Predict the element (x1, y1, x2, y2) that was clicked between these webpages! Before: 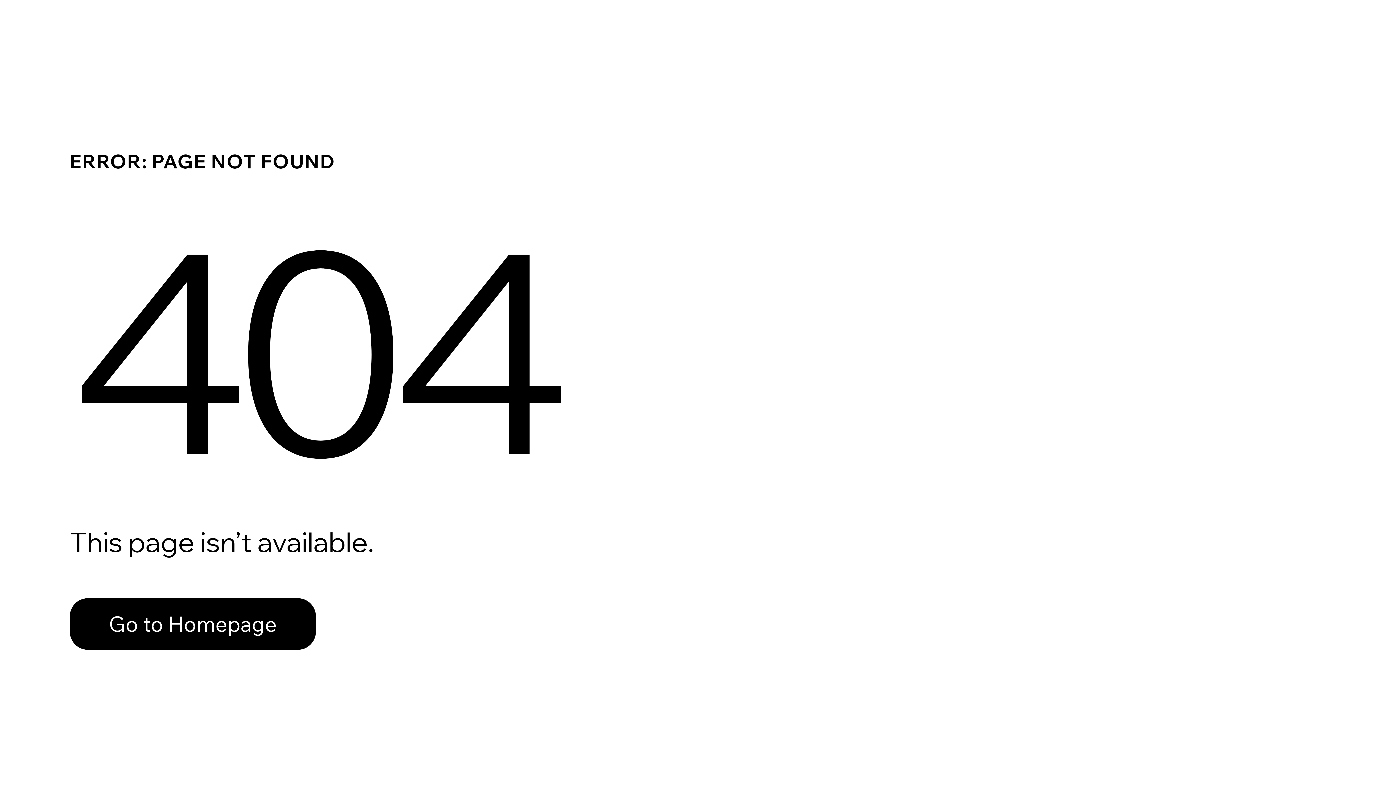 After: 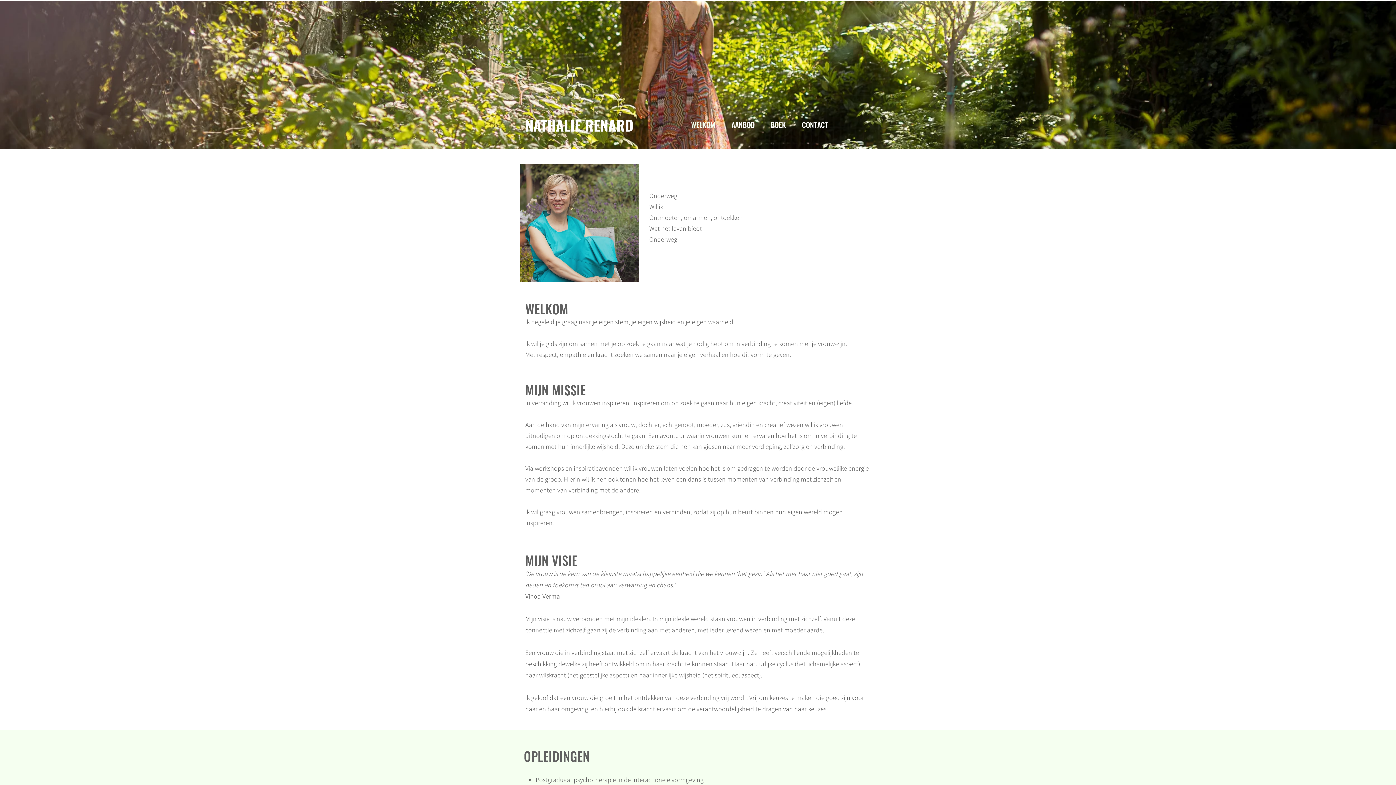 Action: bbox: (69, 598, 316, 650) label: Go to Homepage